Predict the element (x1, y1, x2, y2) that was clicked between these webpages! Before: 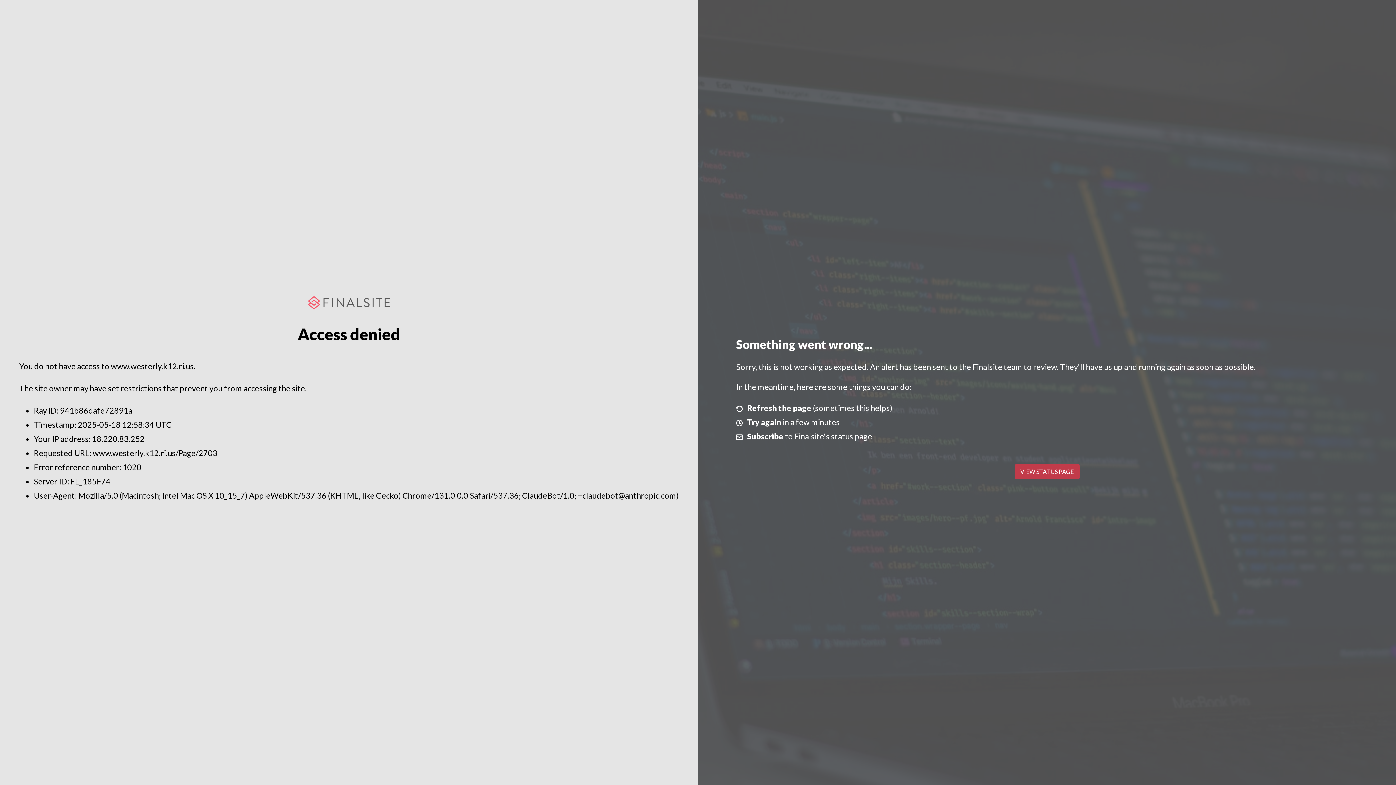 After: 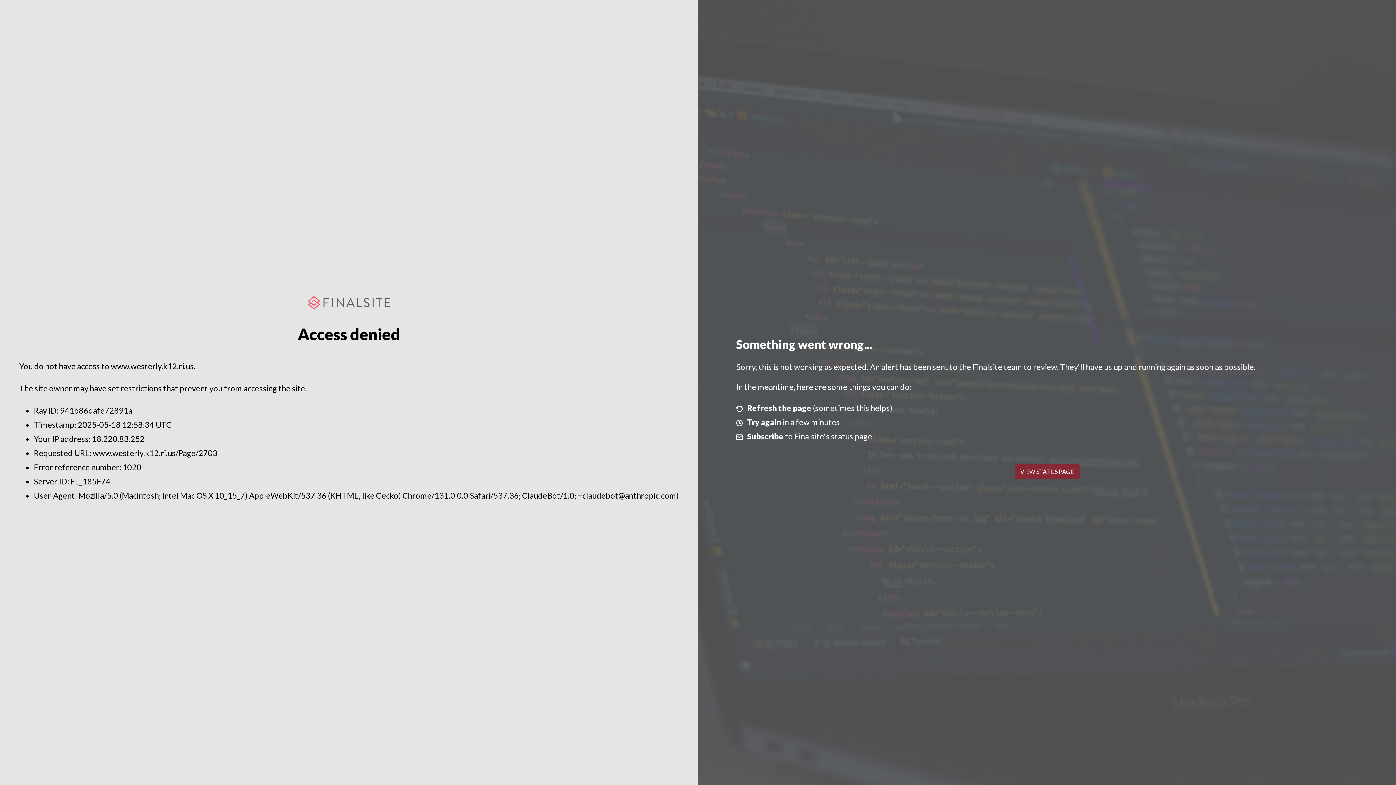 Action: label: VIEW STATUS PAGE bbox: (1014, 464, 1079, 479)